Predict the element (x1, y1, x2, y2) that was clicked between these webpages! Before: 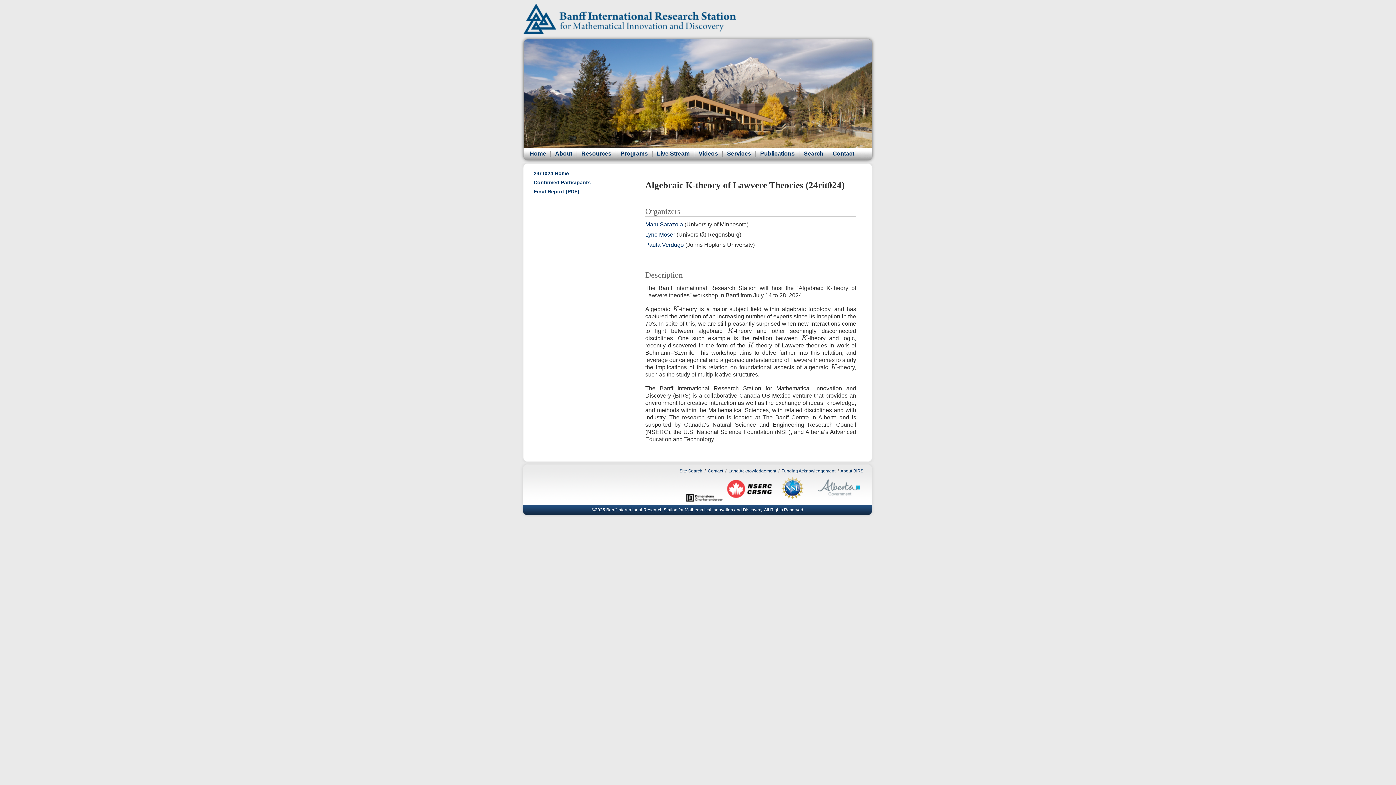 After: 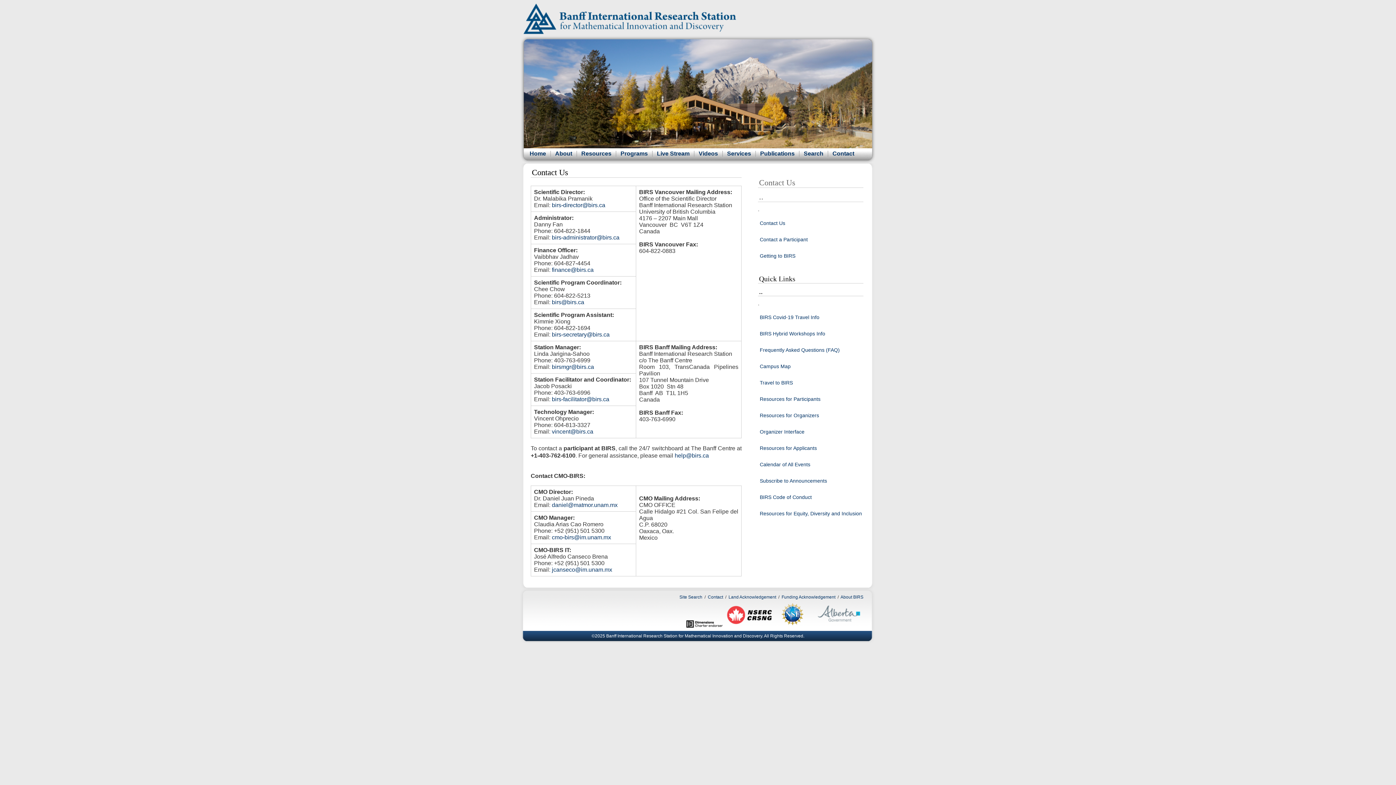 Action: bbox: (832, 150, 854, 156) label: Contact